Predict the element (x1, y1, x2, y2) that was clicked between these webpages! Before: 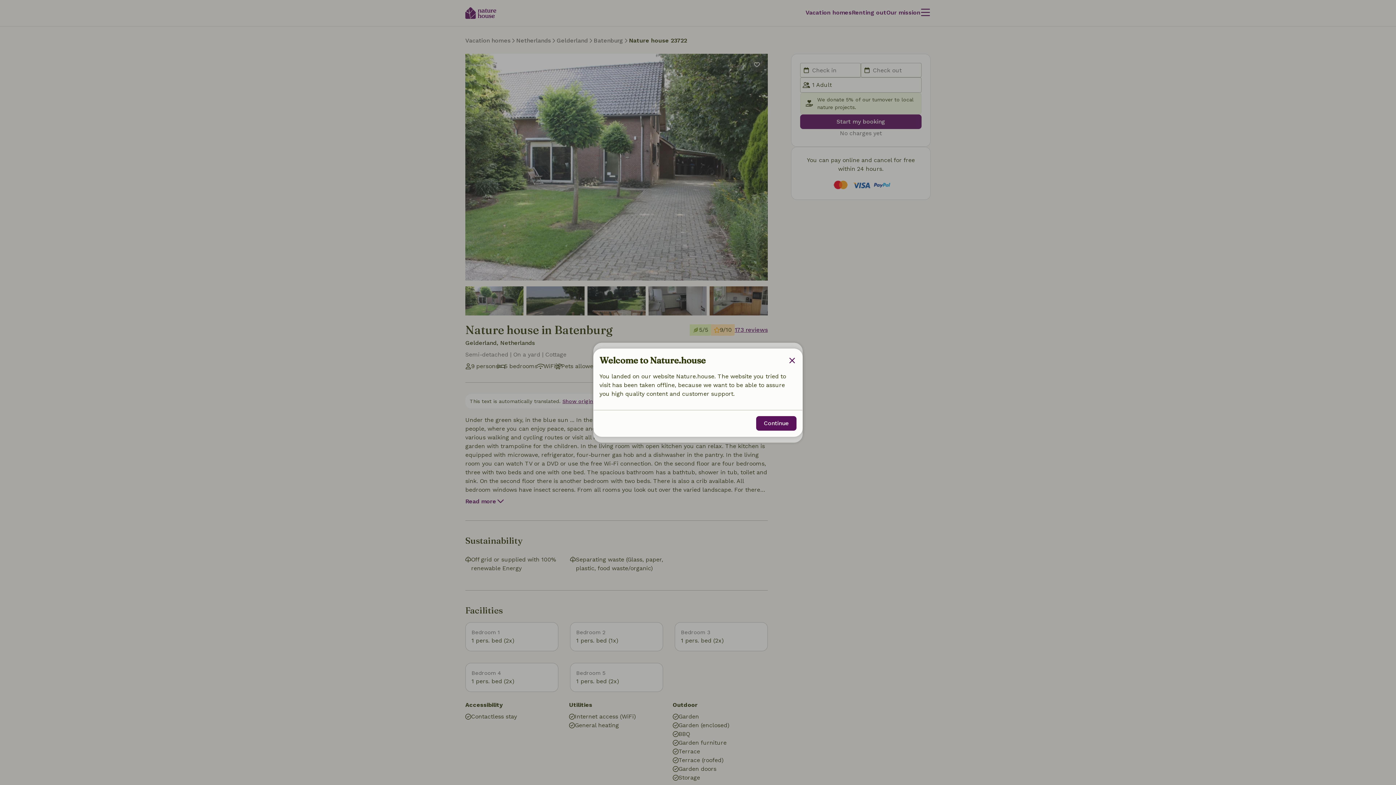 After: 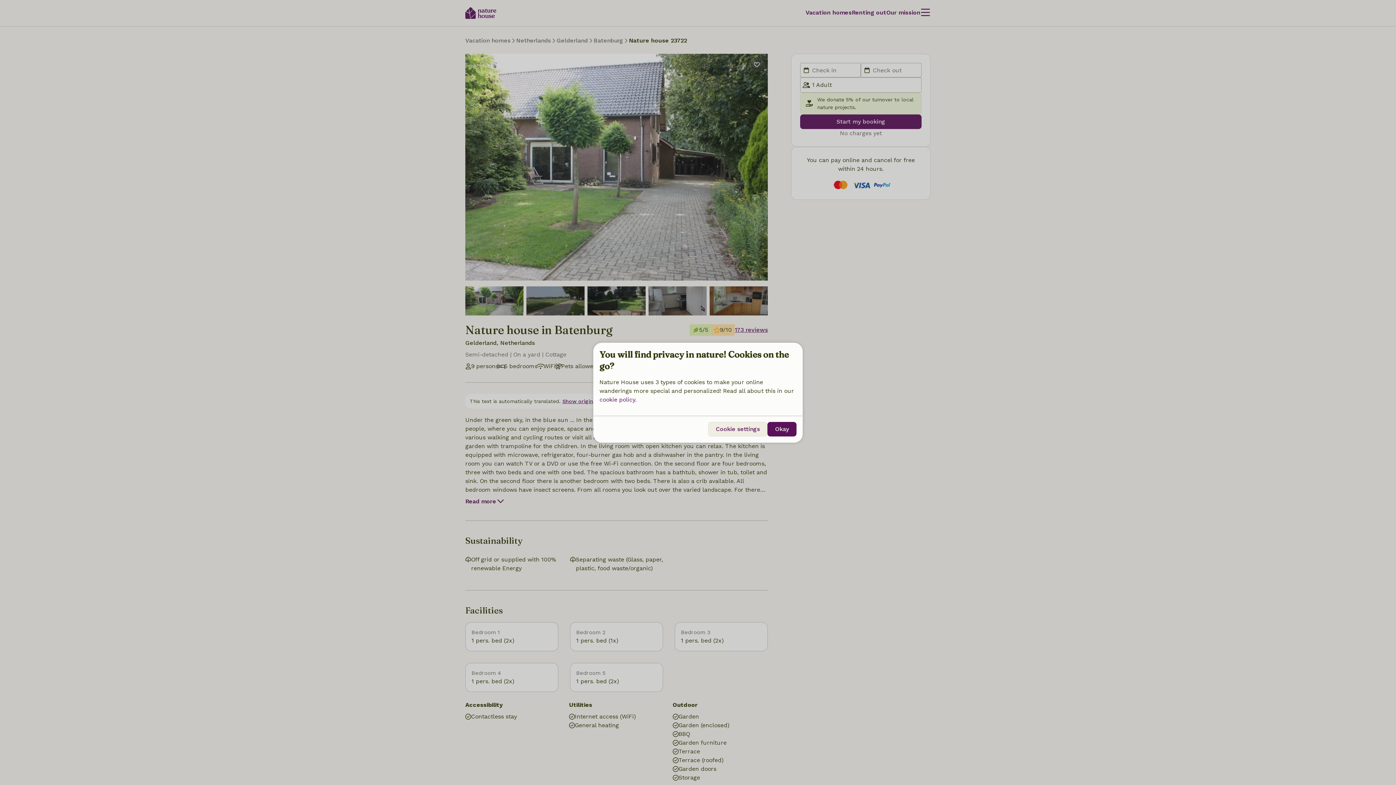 Action: bbox: (788, 354, 796, 366)